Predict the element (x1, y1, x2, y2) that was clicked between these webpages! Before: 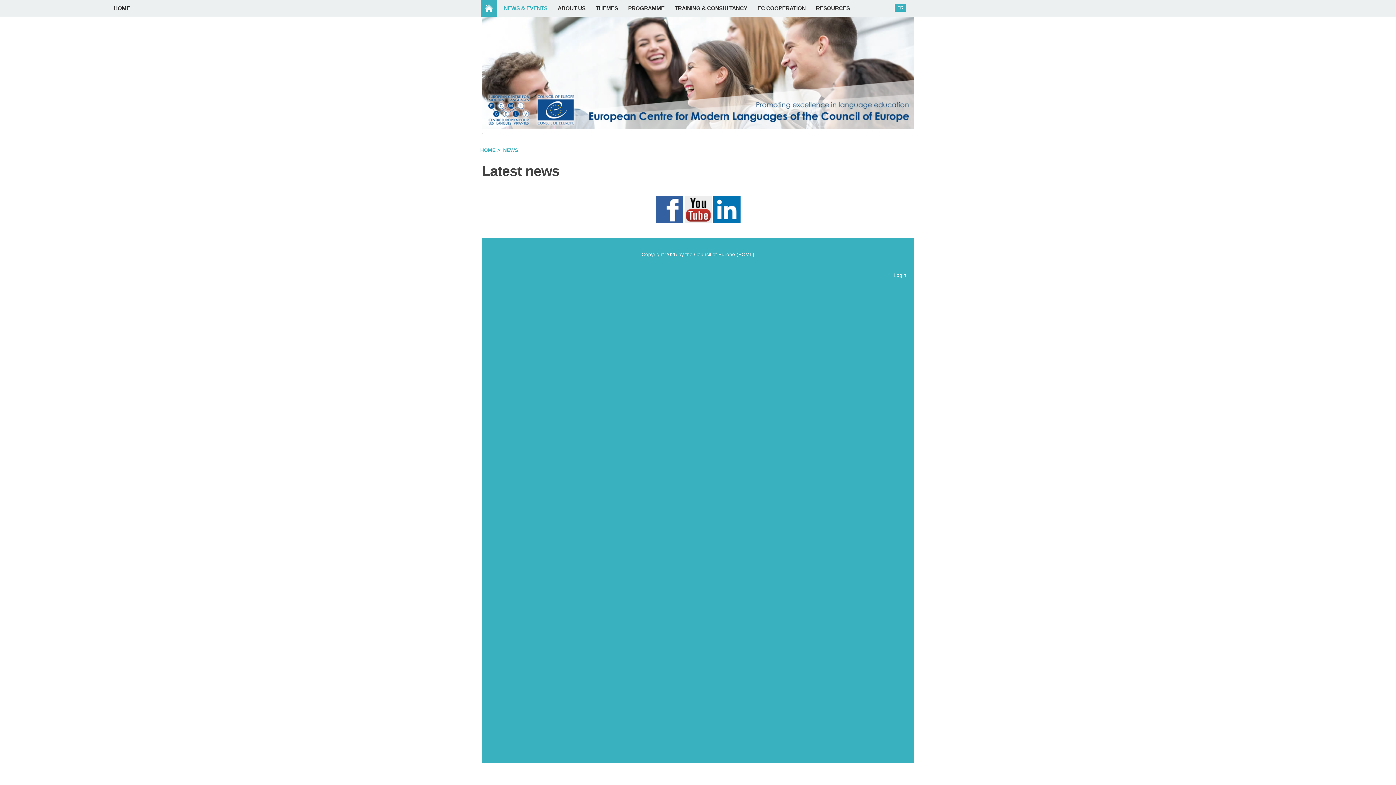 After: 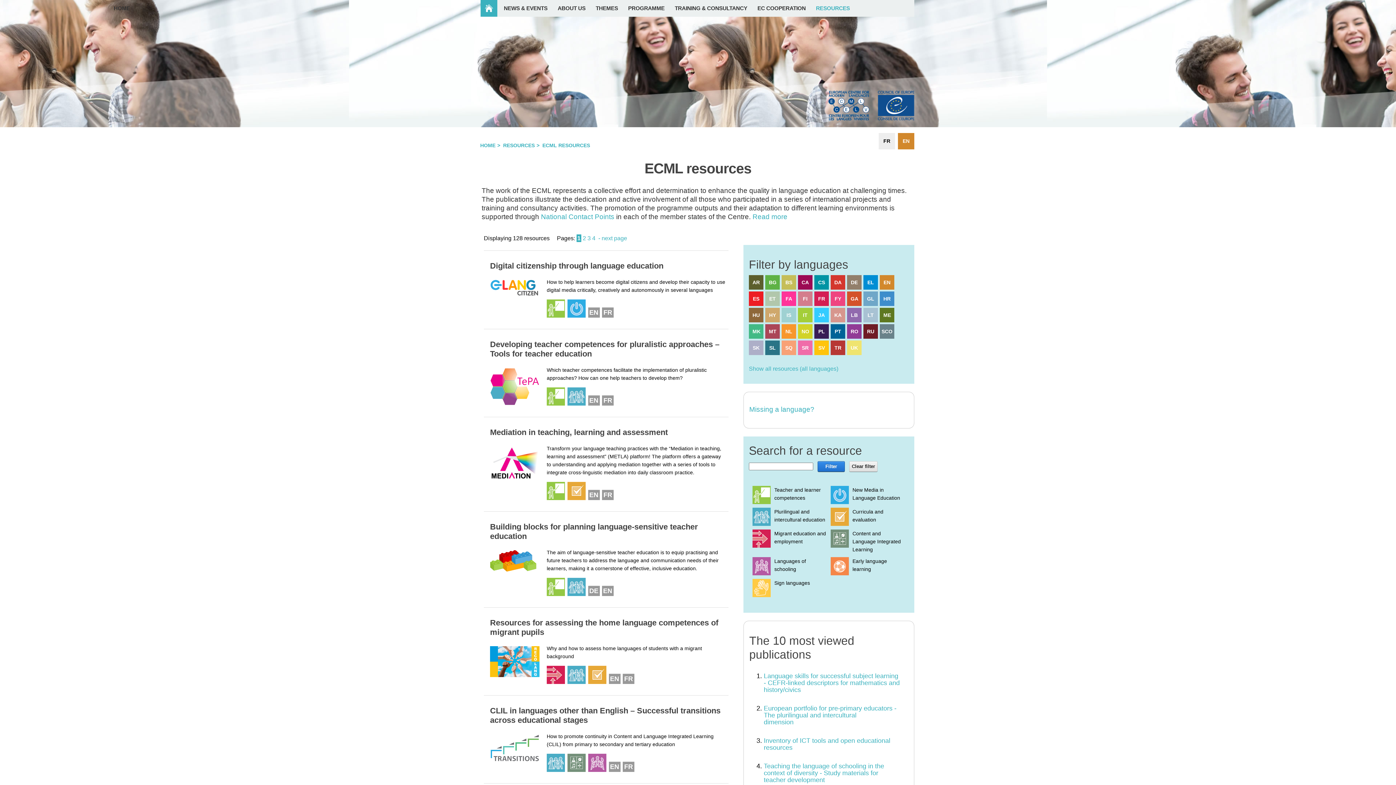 Action: label: RESOURCES bbox: (816, 0, 857, 16)